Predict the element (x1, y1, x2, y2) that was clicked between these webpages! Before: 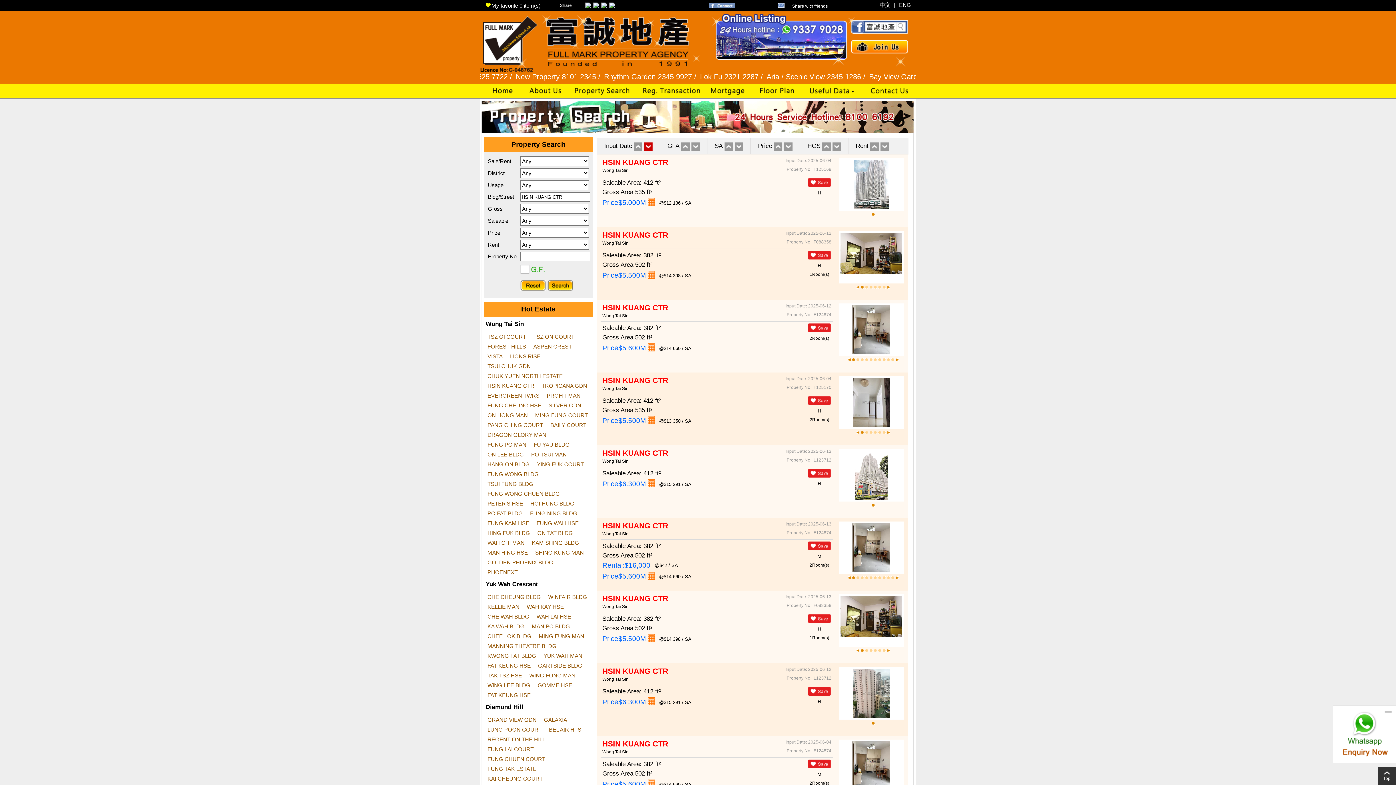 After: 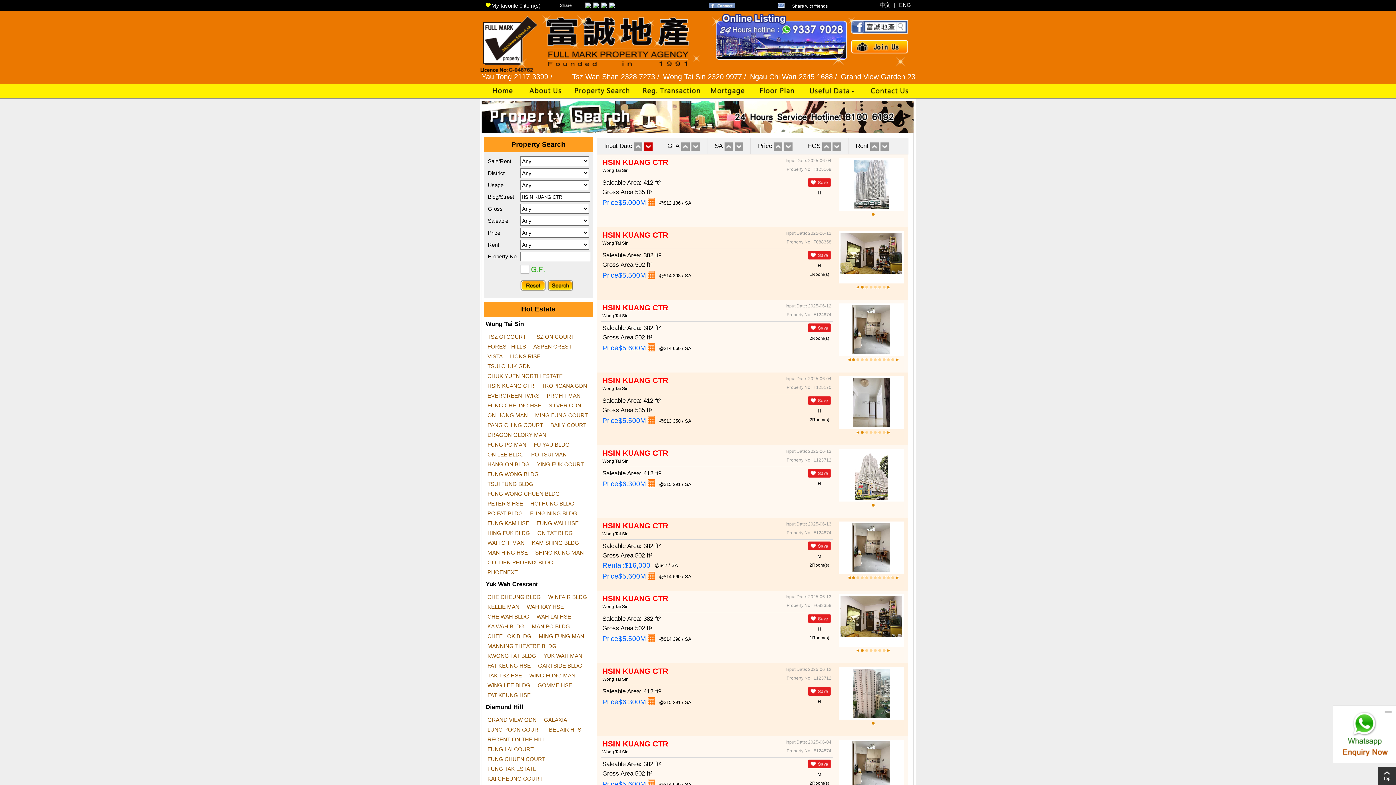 Action: bbox: (648, 635, 654, 642)